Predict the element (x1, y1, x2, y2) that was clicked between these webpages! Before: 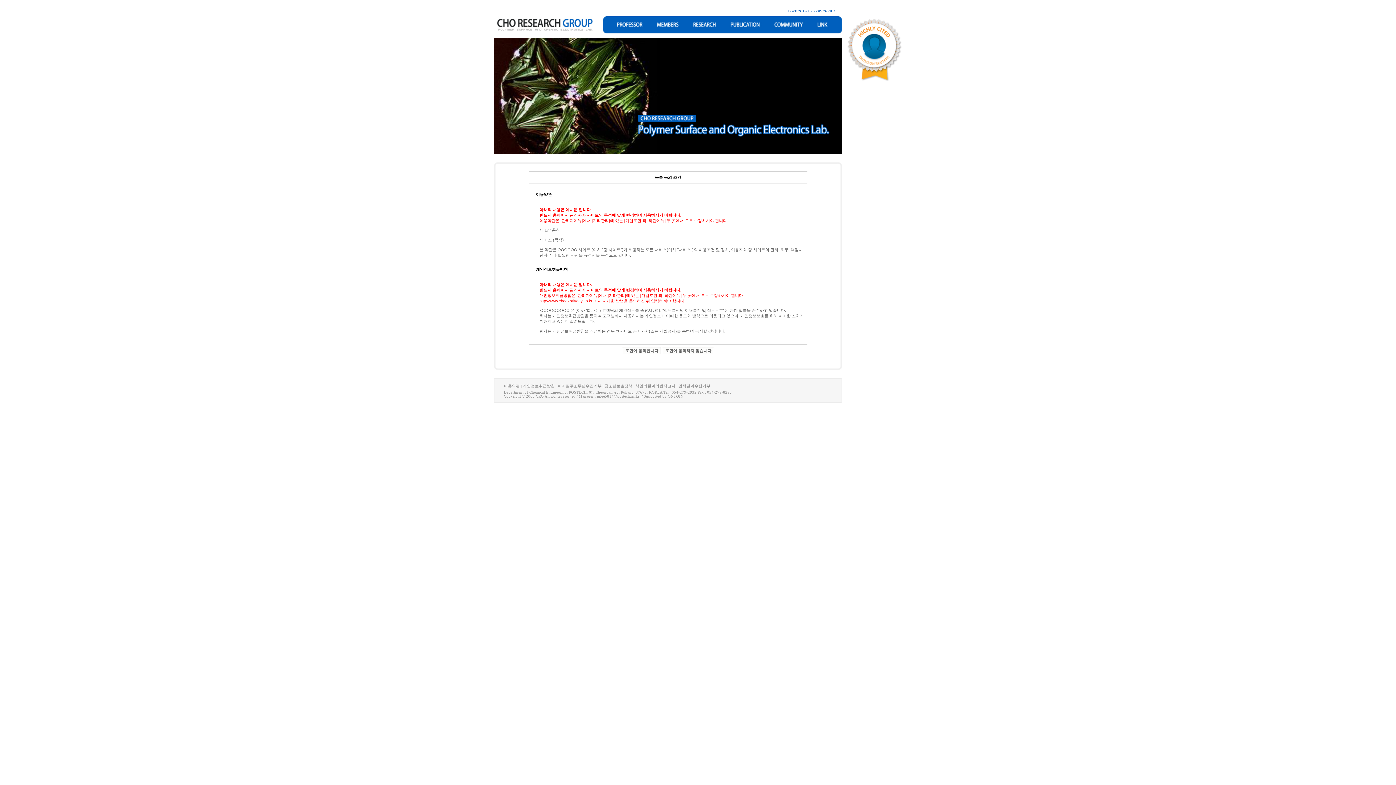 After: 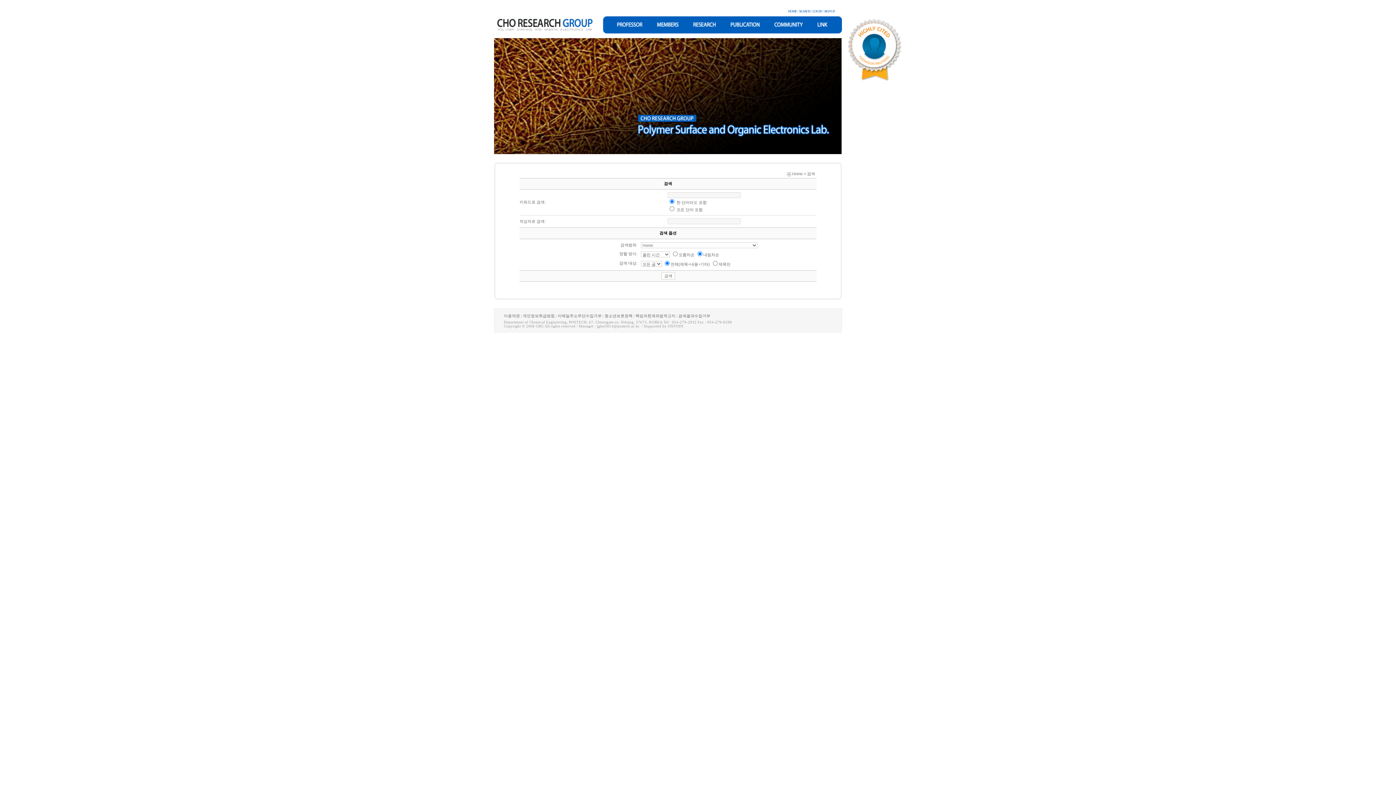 Action: bbox: (799, 9, 810, 13) label: SEARCH